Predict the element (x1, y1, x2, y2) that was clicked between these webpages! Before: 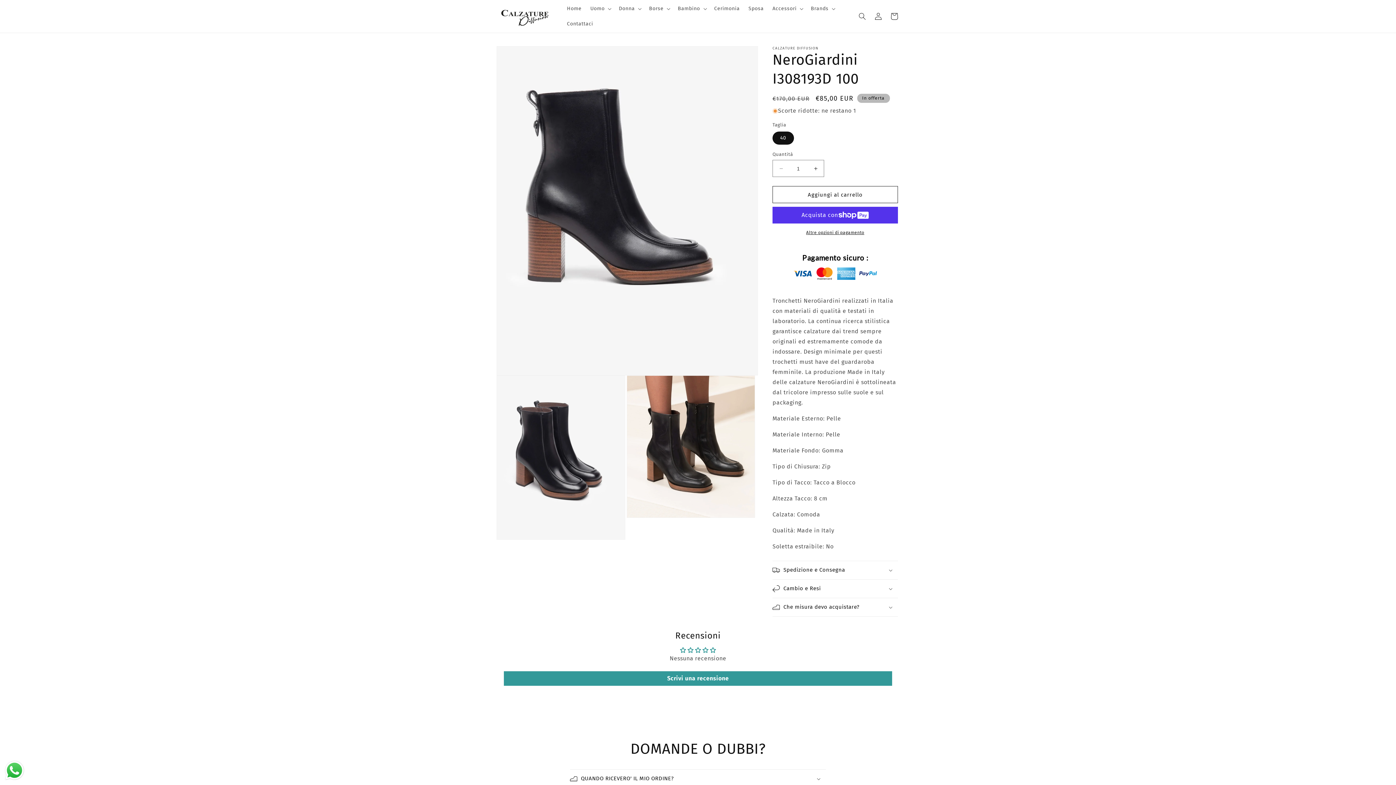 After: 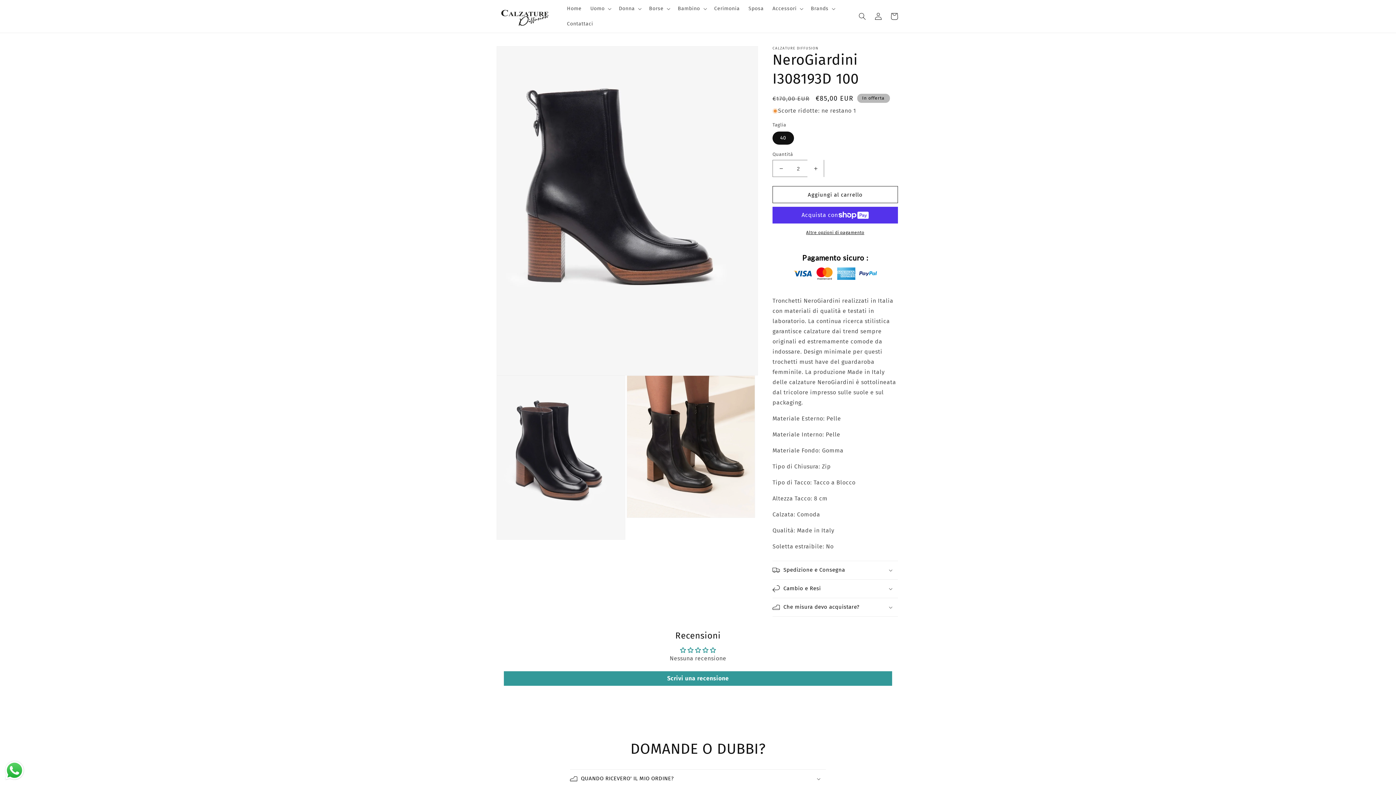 Action: label: Aumenta quantità per NeroGiardini I308193D 100 bbox: (807, 160, 824, 177)